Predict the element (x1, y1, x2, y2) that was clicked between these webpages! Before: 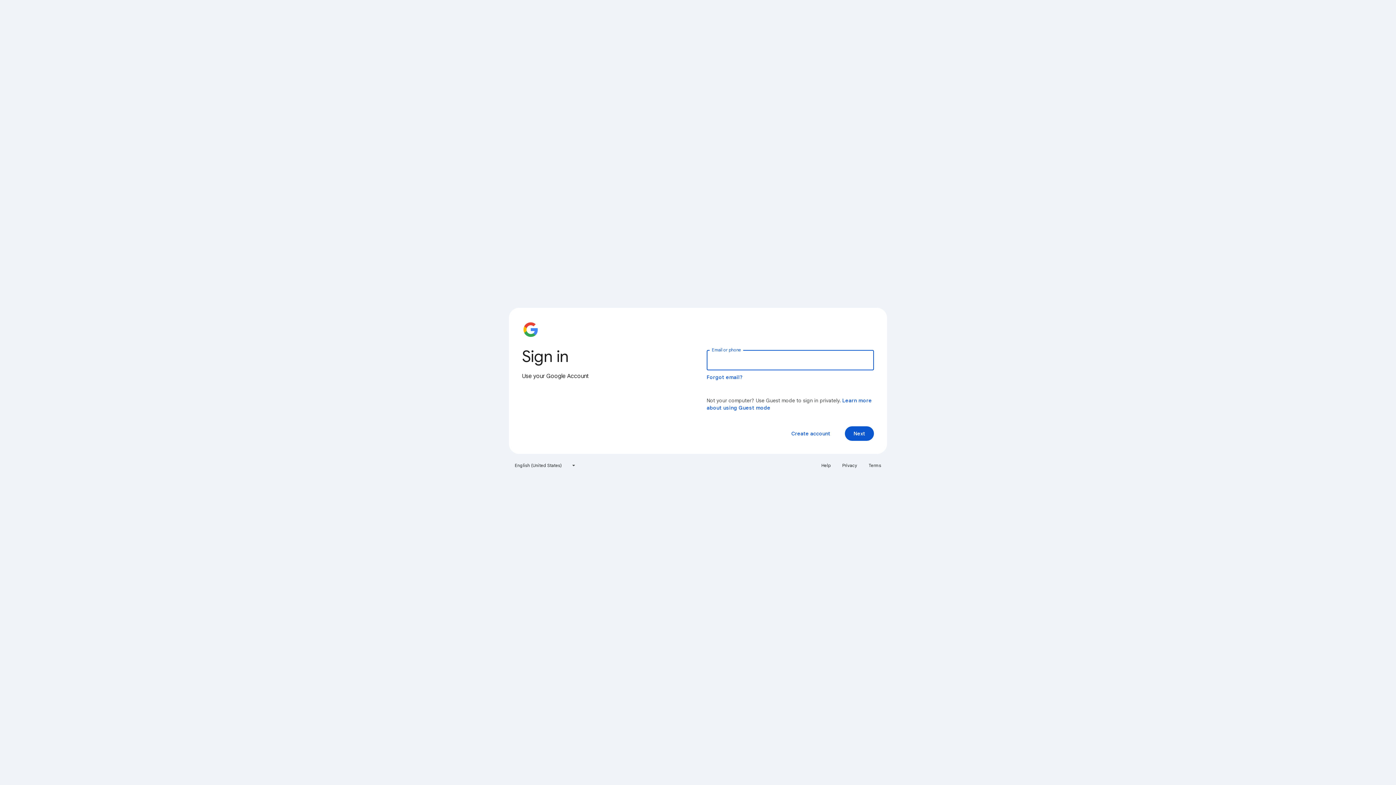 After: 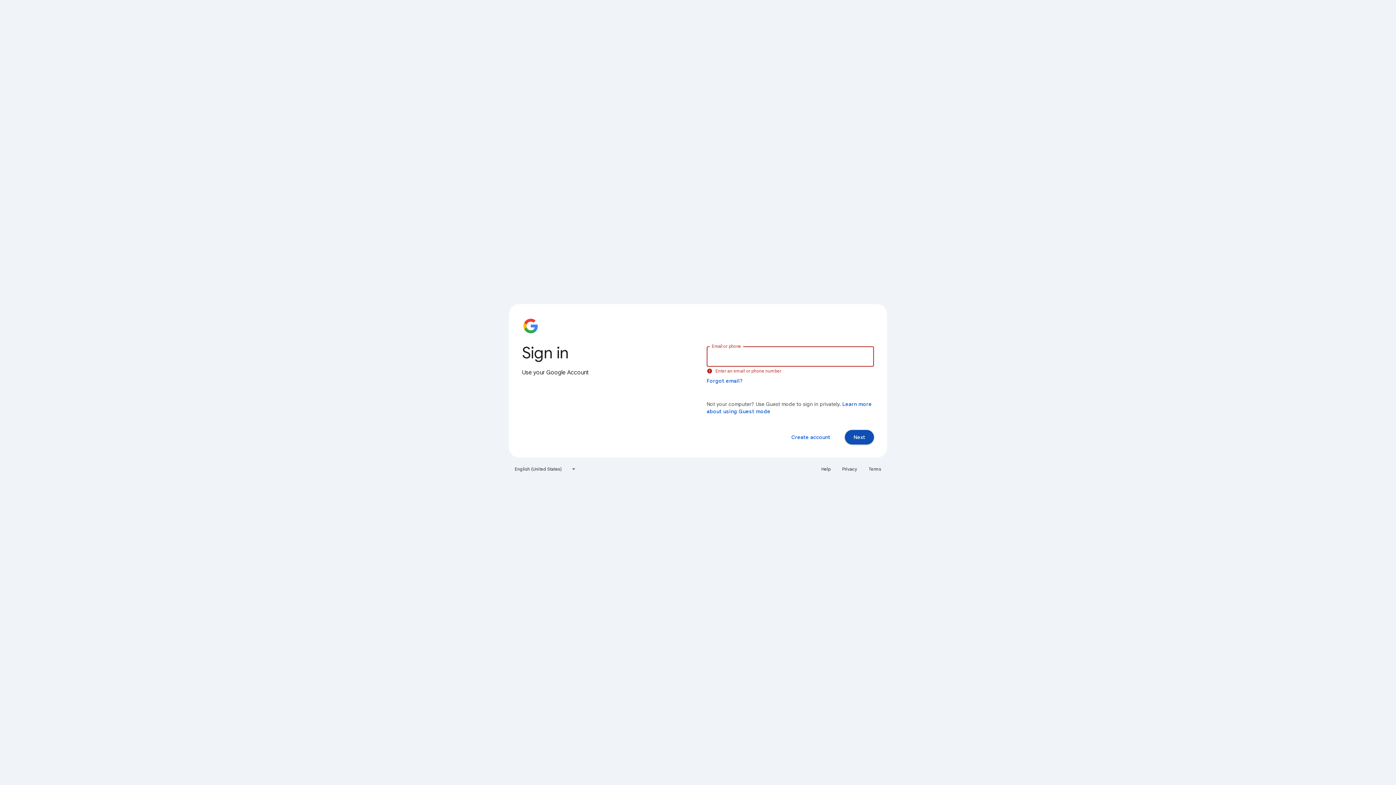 Action: bbox: (845, 426, 874, 441) label: Next